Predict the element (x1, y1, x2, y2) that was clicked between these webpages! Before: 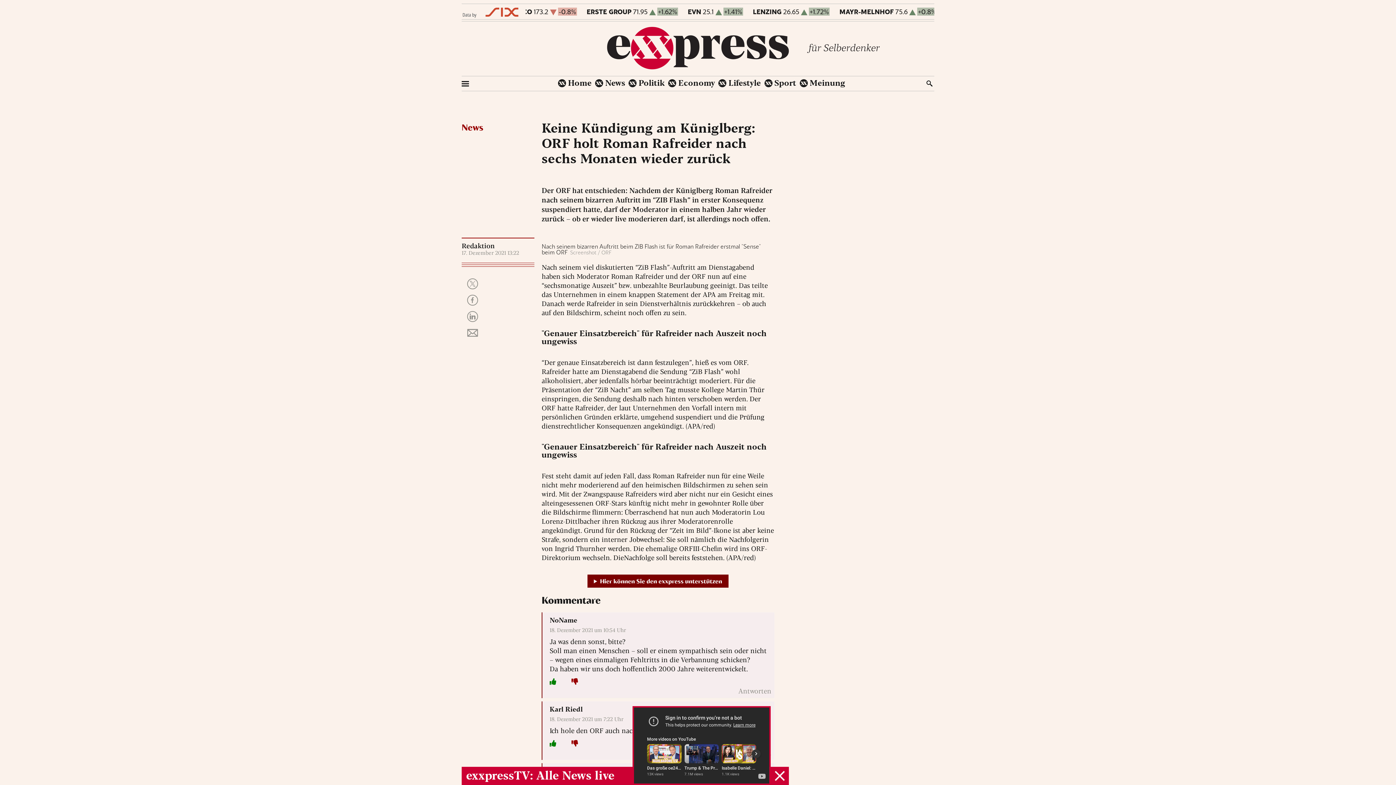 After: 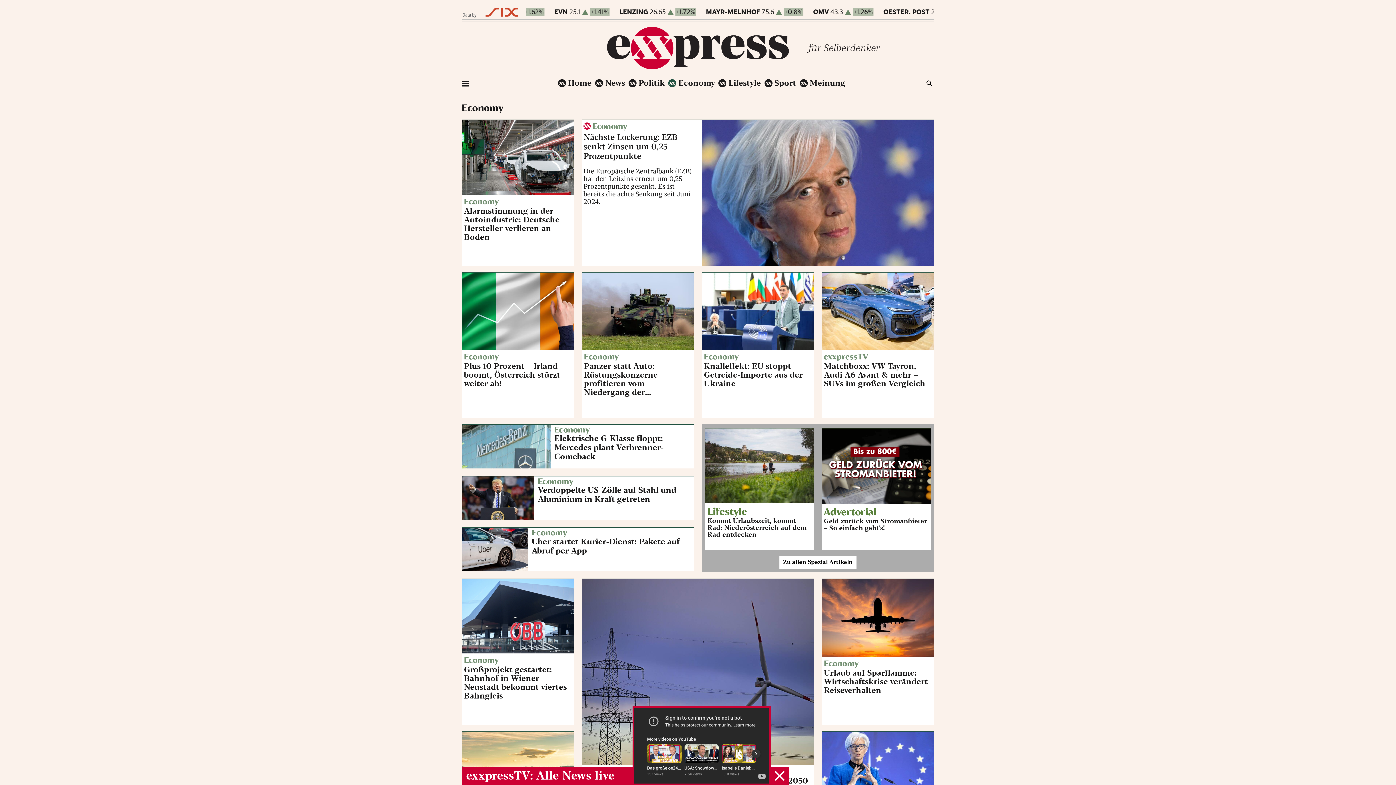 Action: label: Economy bbox: (668, 79, 715, 87)